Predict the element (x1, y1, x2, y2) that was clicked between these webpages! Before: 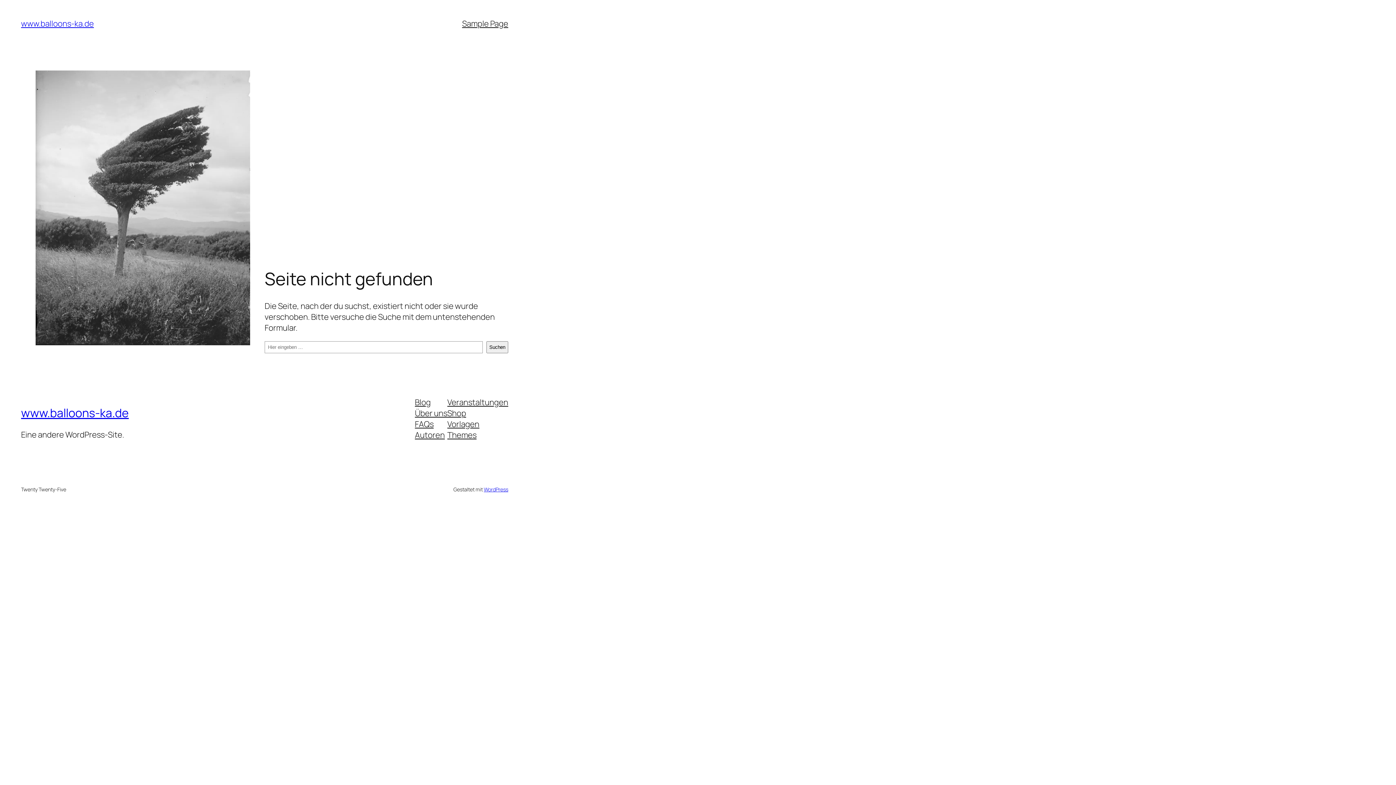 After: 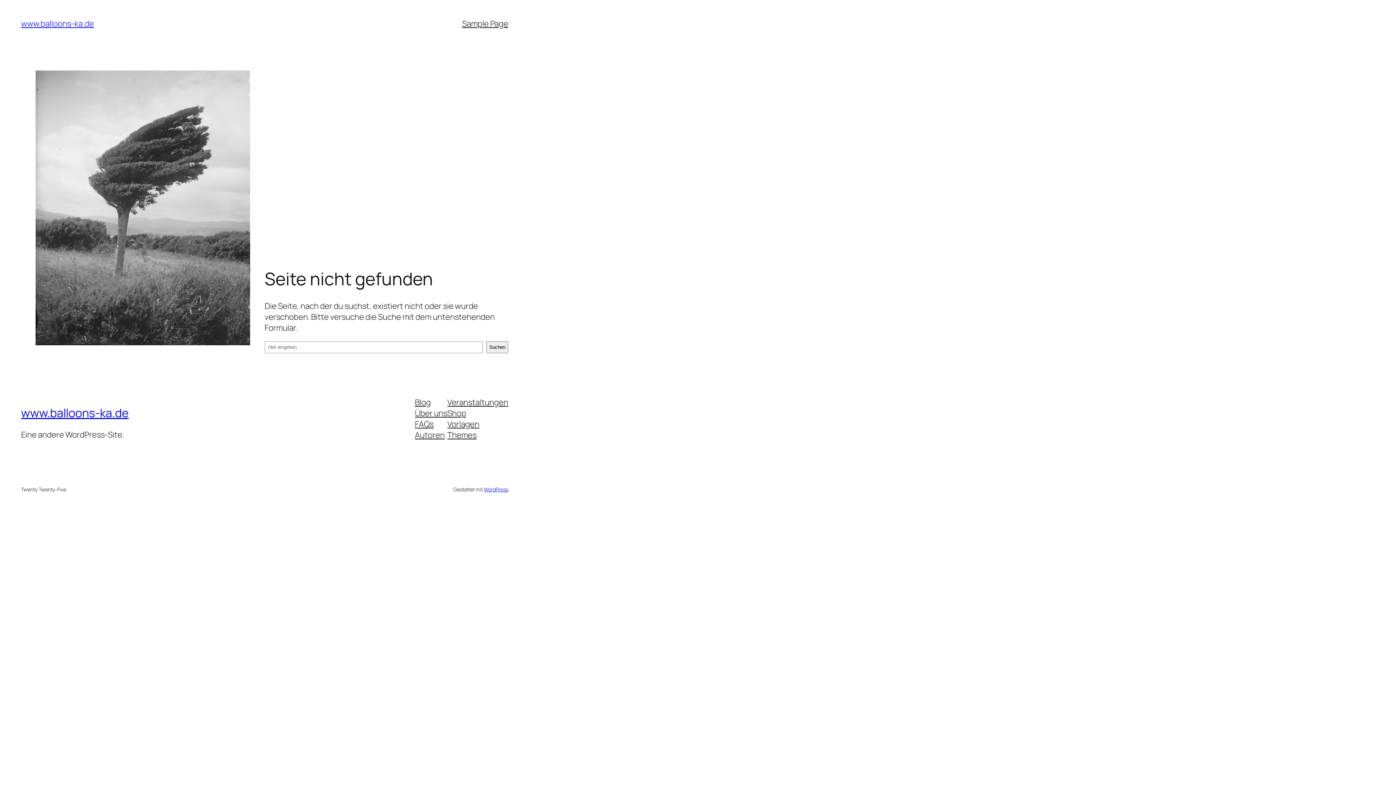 Action: bbox: (415, 418, 433, 429) label: FAQs